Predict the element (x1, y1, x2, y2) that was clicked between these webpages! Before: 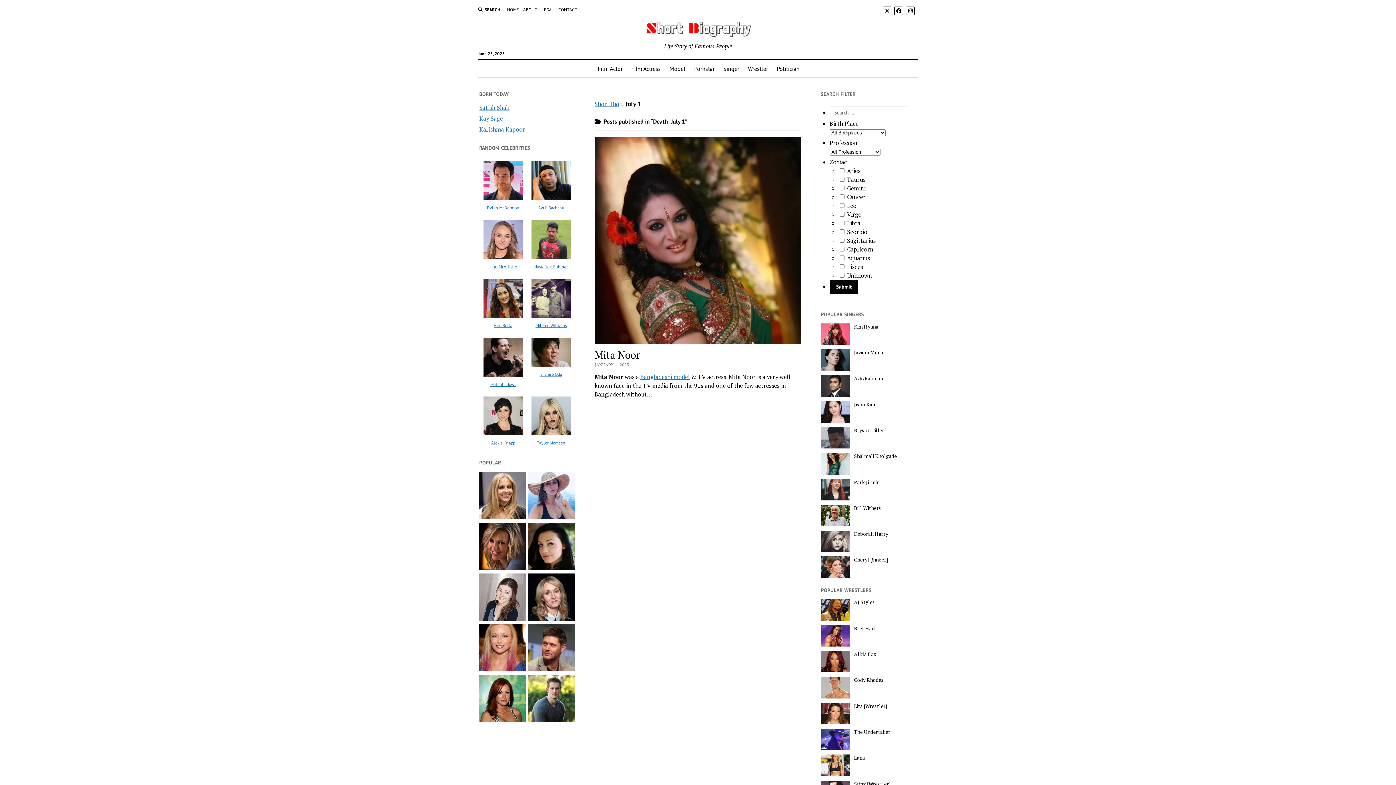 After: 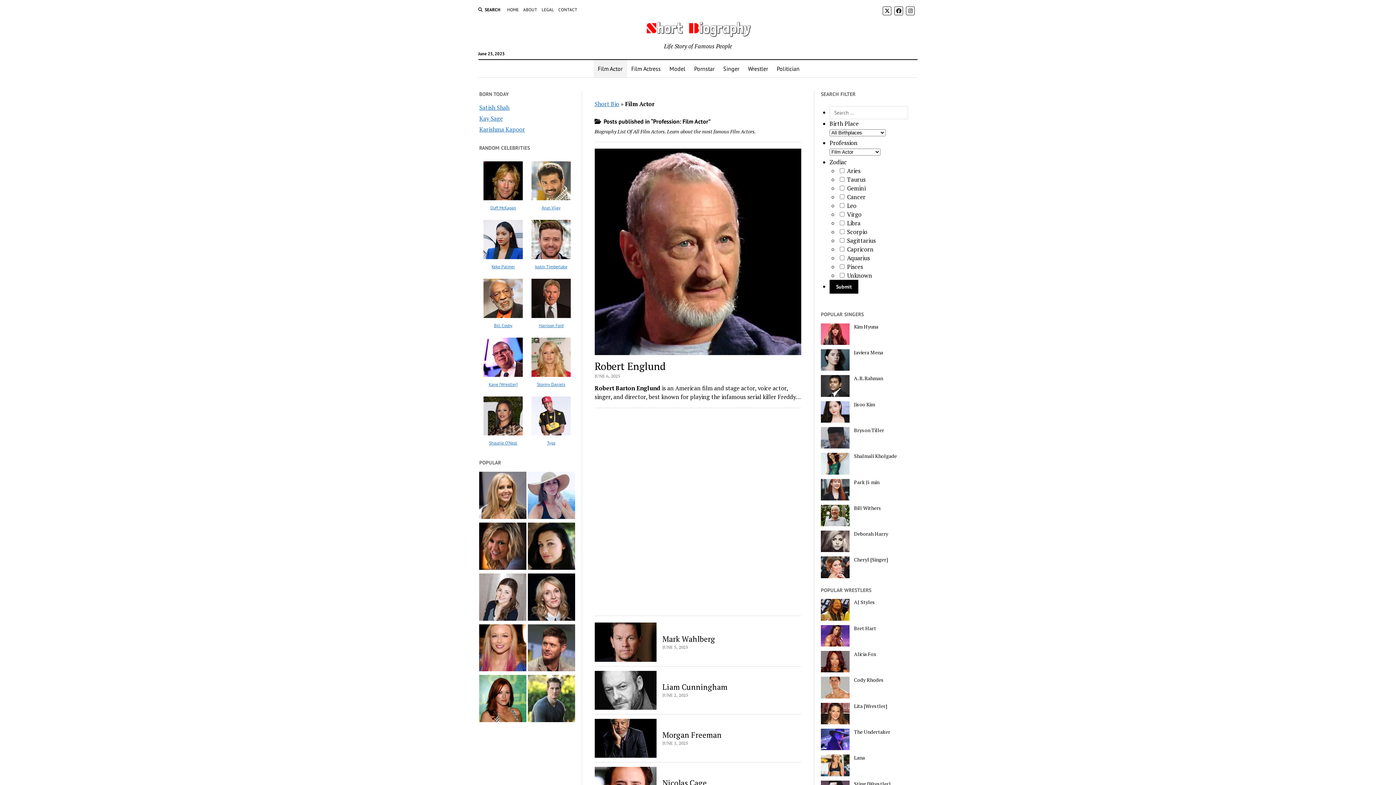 Action: bbox: (593, 60, 627, 77) label: Film Actor